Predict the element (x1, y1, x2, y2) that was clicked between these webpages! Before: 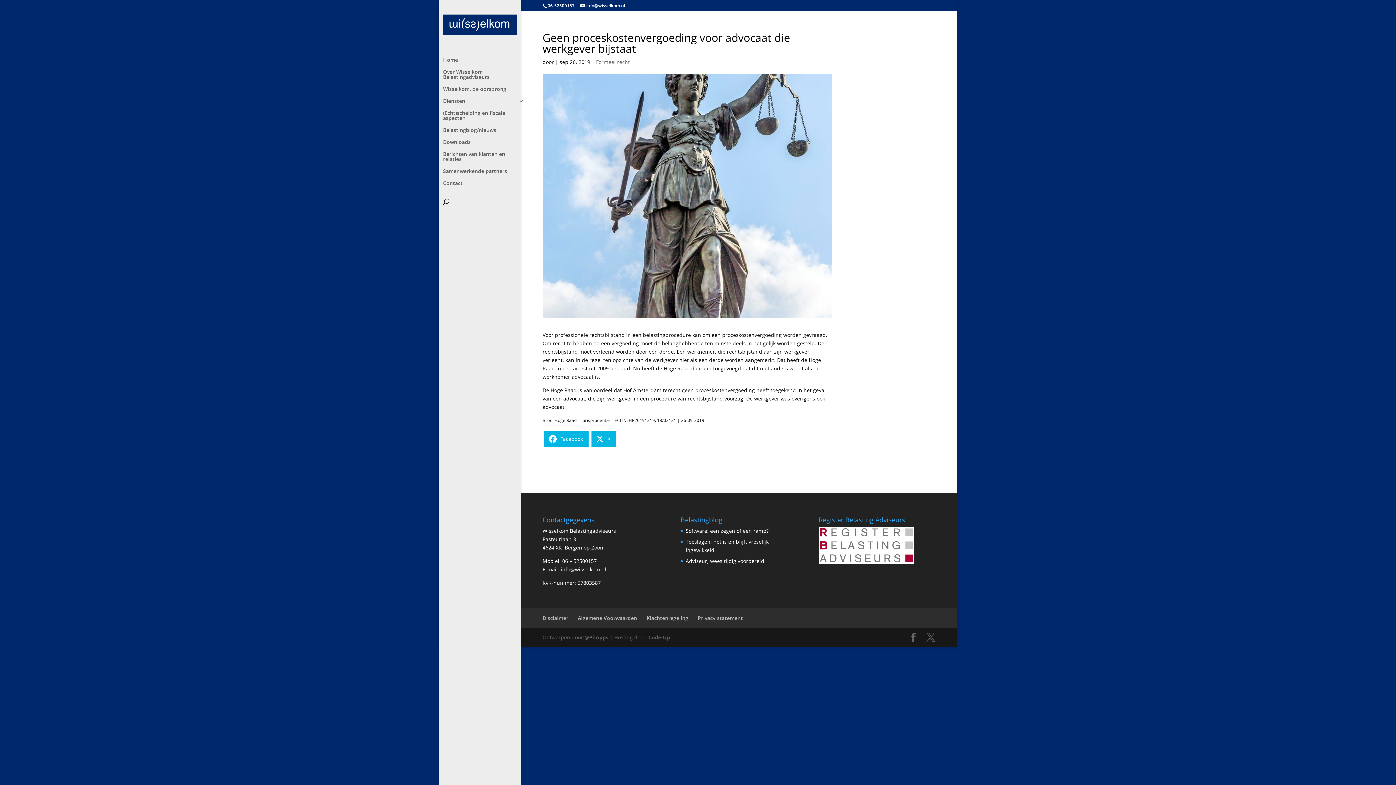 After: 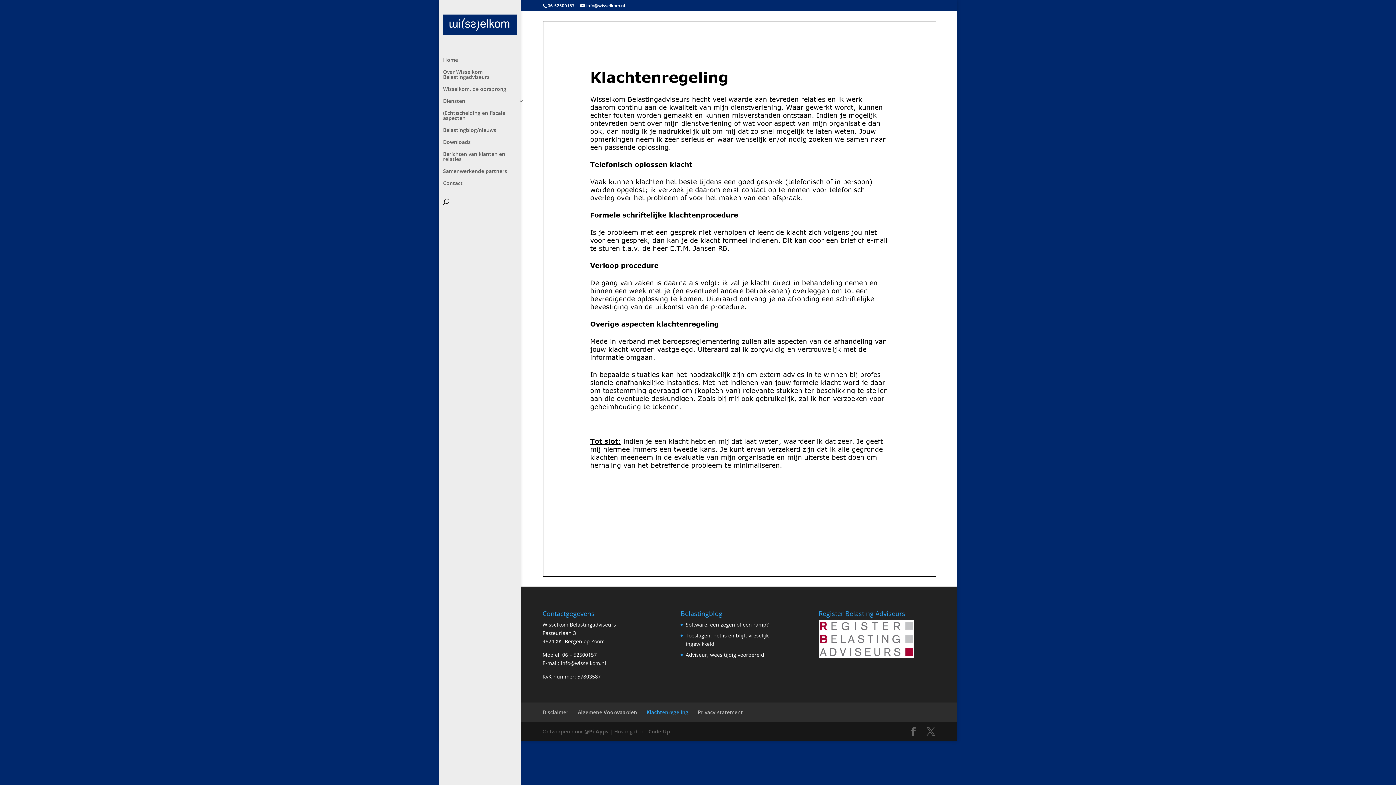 Action: label: Klachtenregeling bbox: (646, 614, 688, 621)